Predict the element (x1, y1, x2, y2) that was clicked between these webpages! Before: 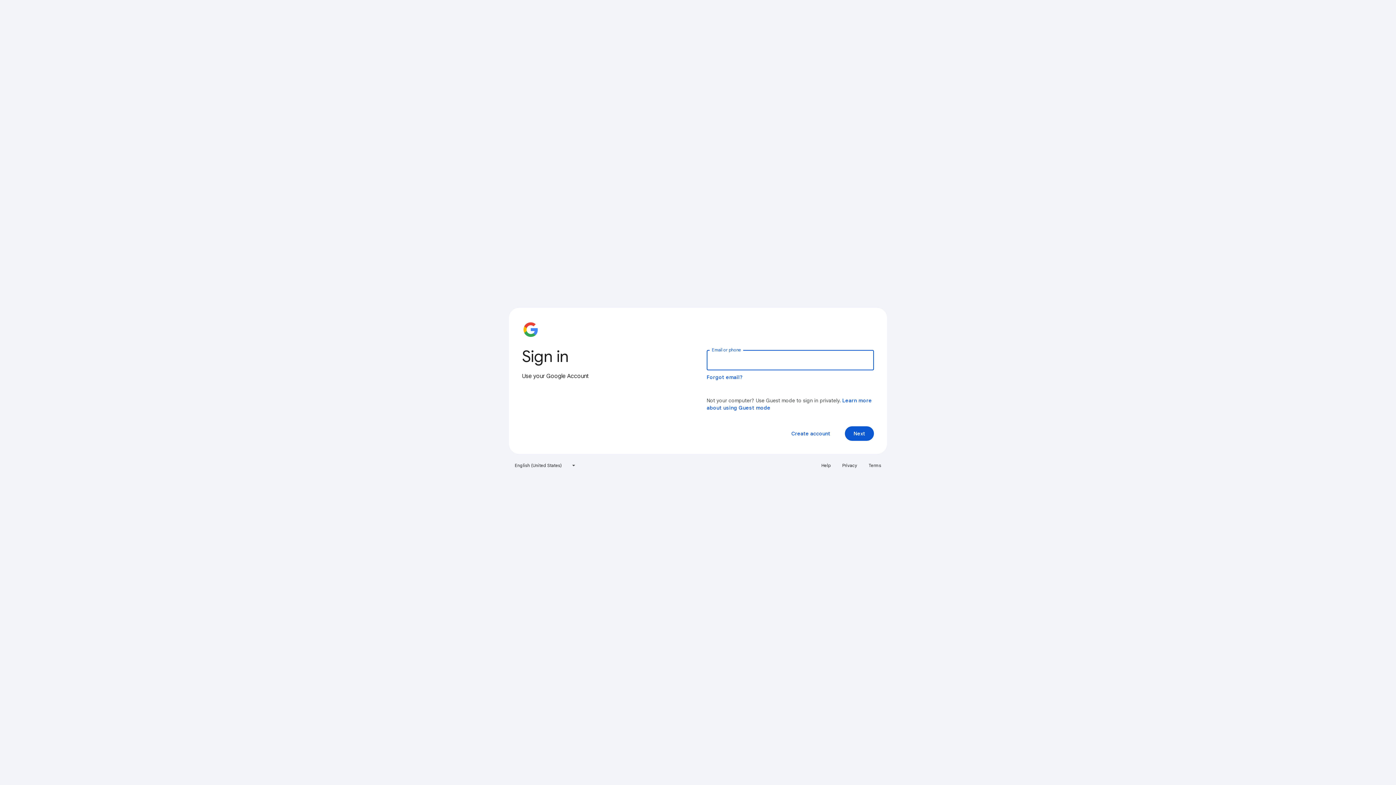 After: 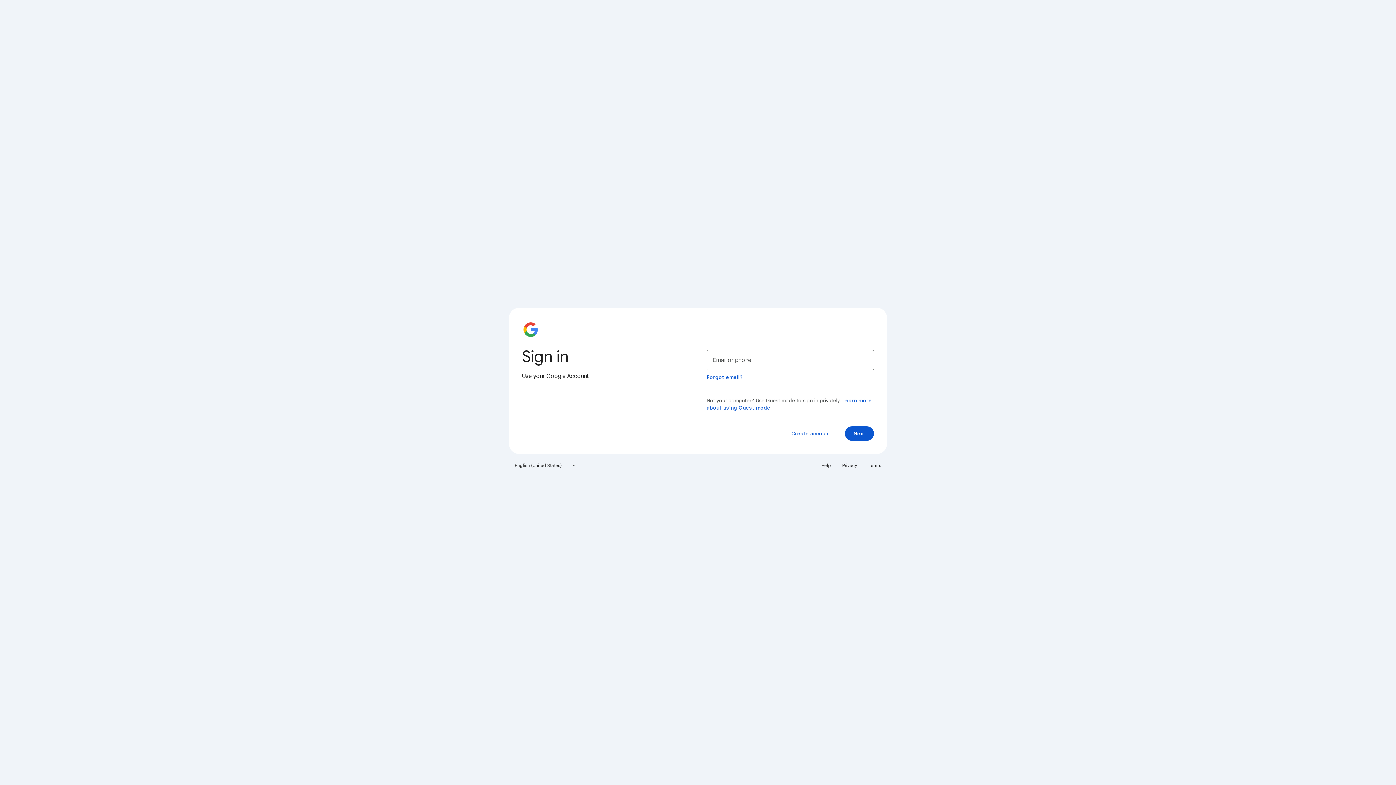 Action: bbox: (864, 460, 885, 471) label: Terms